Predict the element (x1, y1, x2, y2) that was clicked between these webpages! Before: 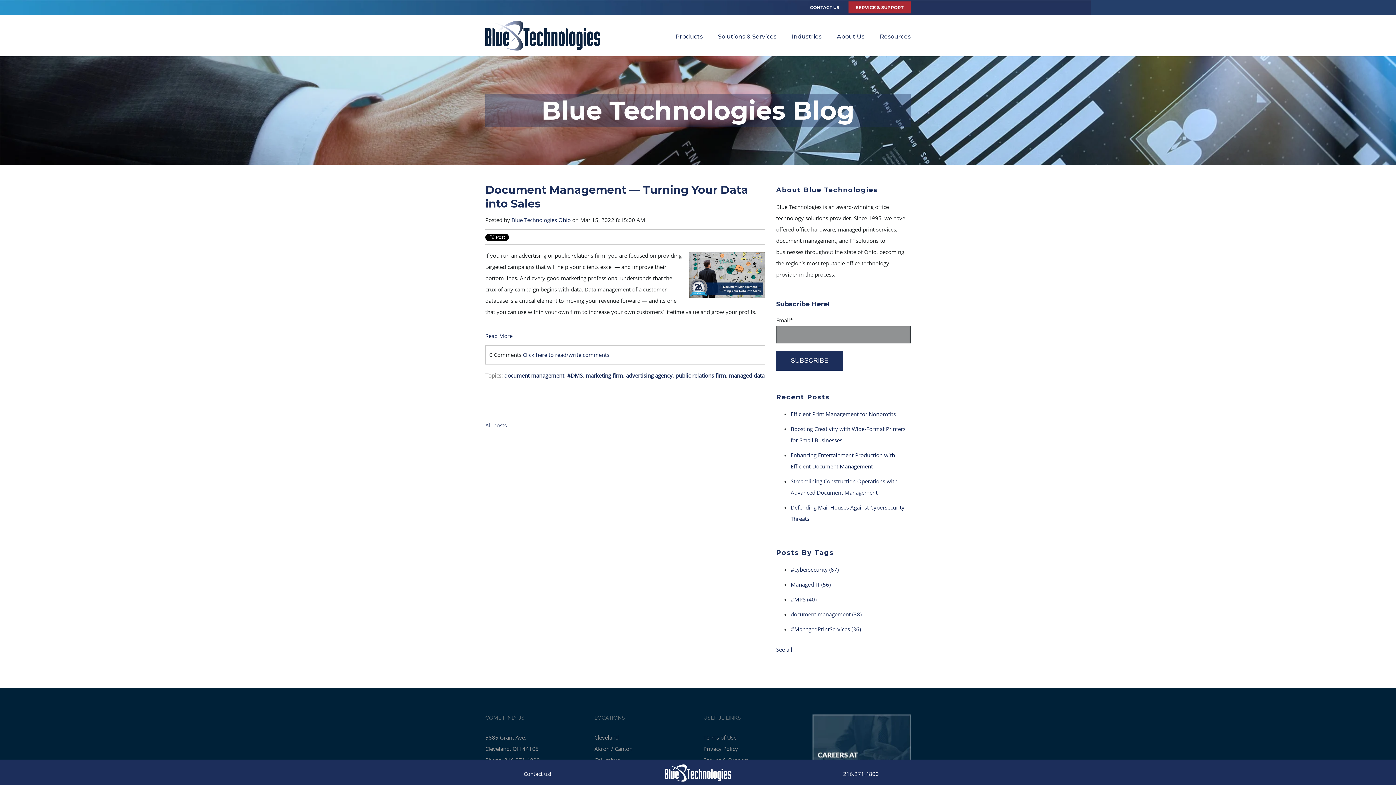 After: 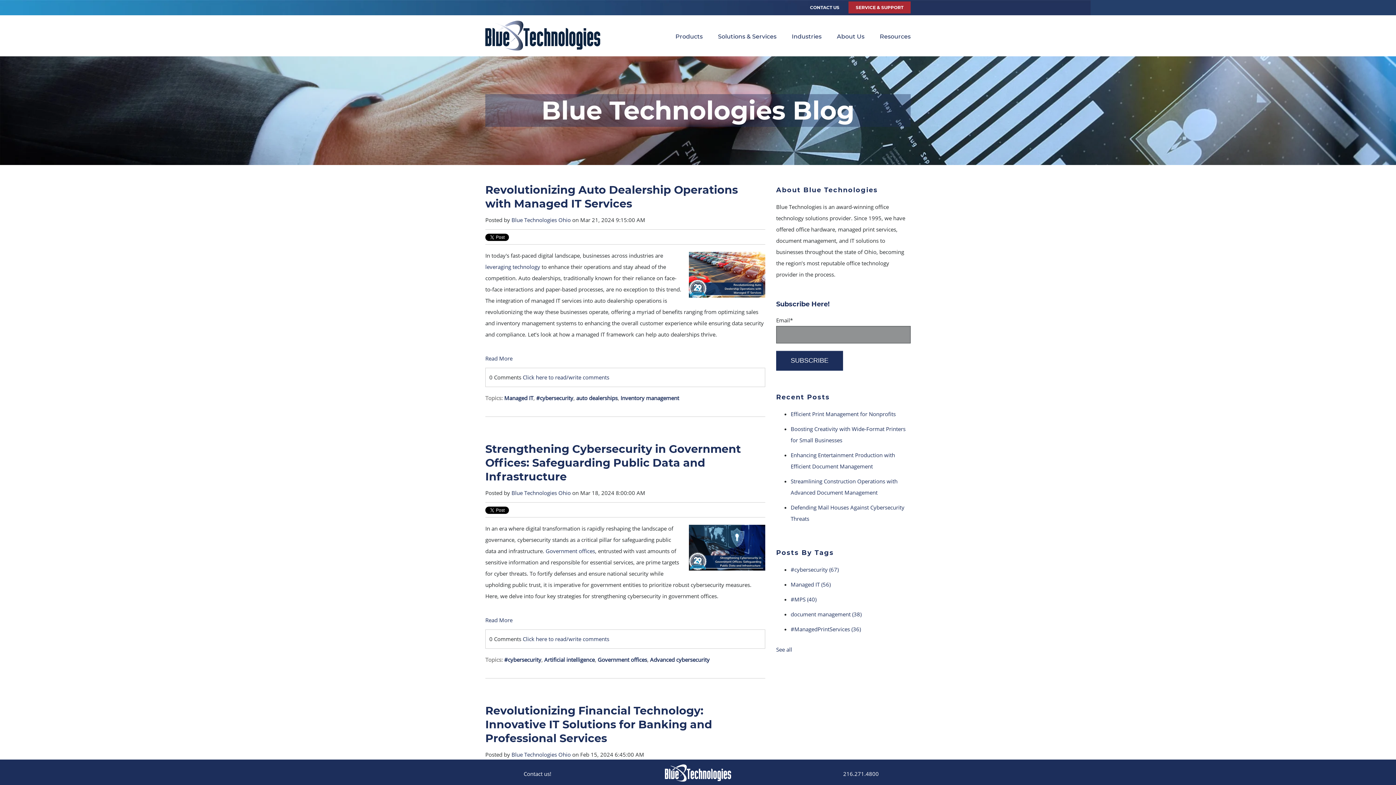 Action: bbox: (790, 566, 838, 573) label: #cybersecurity (67)